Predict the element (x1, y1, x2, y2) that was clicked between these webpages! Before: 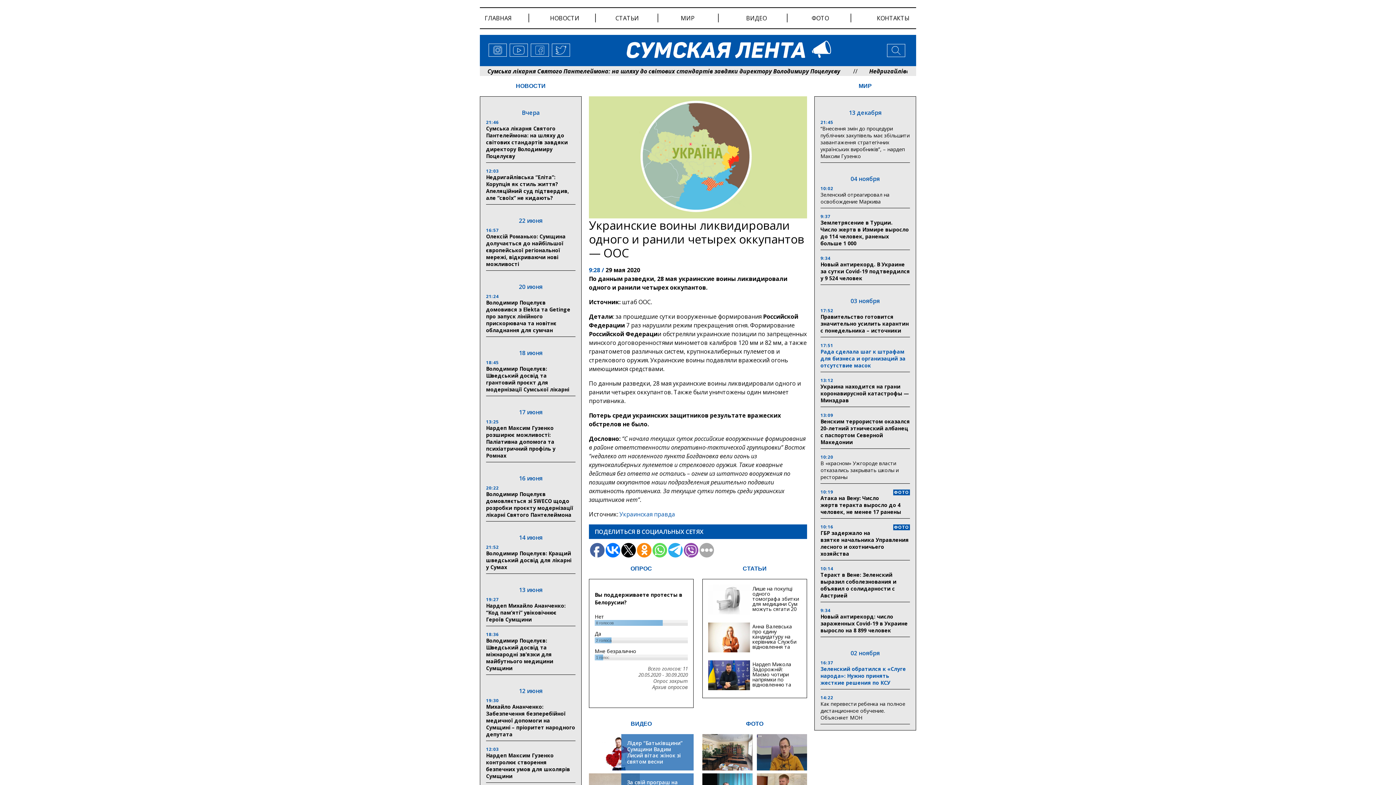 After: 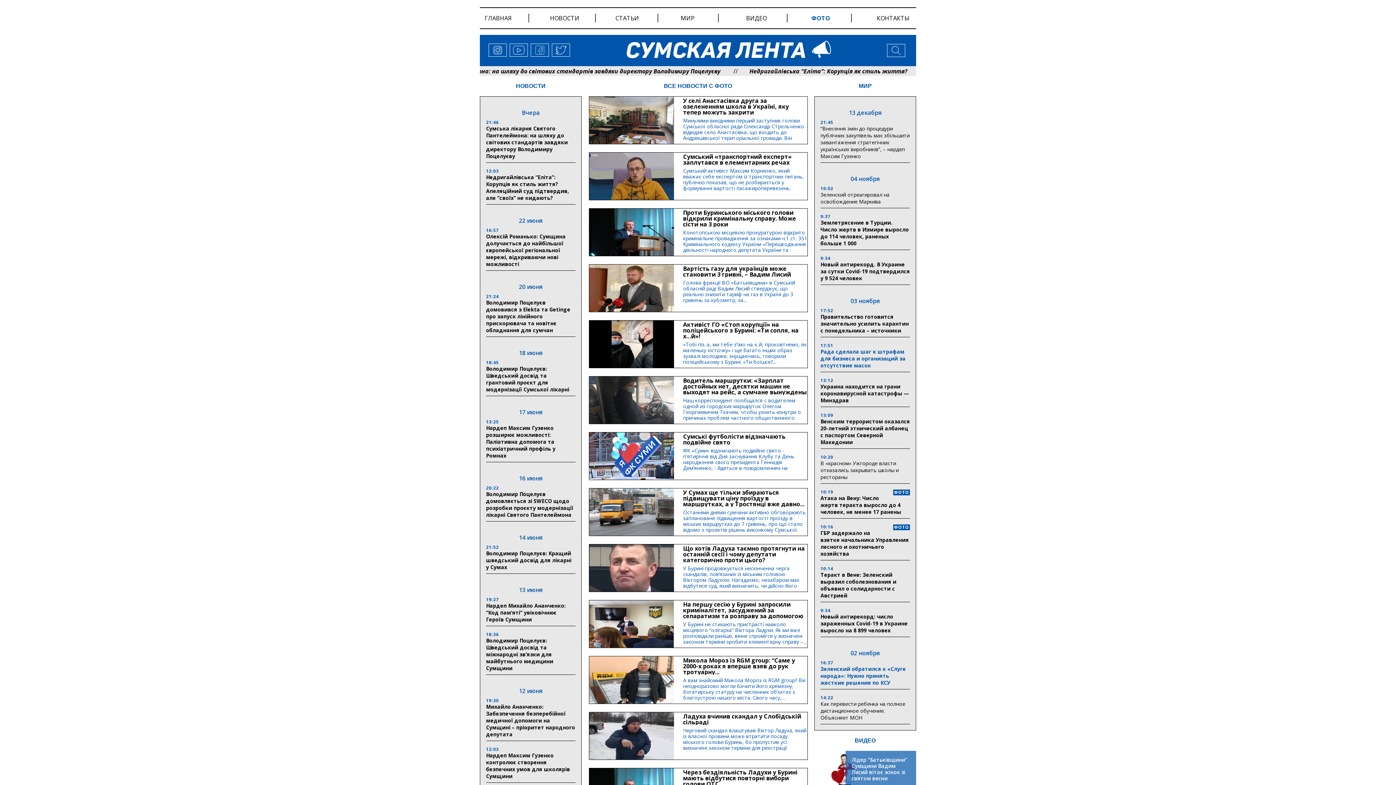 Action: bbox: (746, 721, 763, 727) label: ФОТО